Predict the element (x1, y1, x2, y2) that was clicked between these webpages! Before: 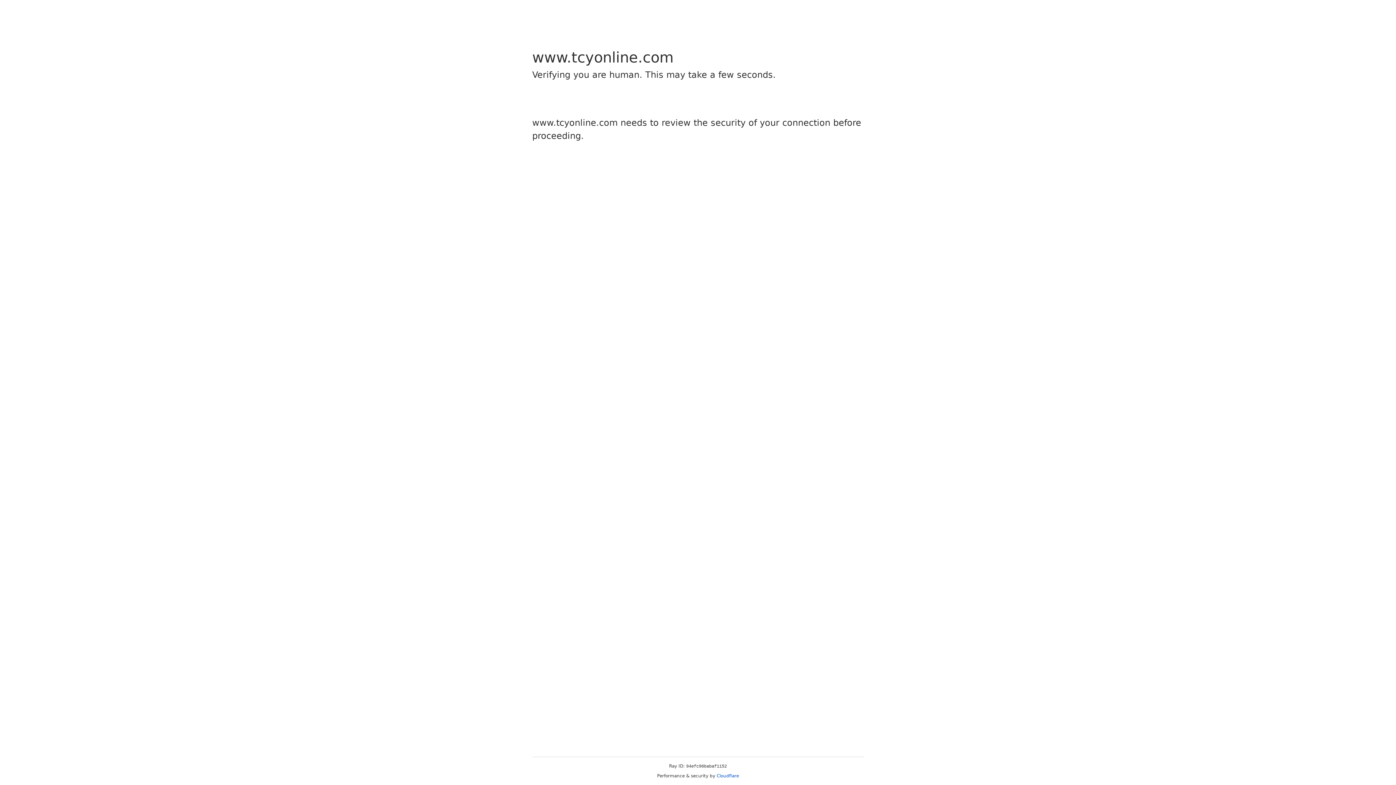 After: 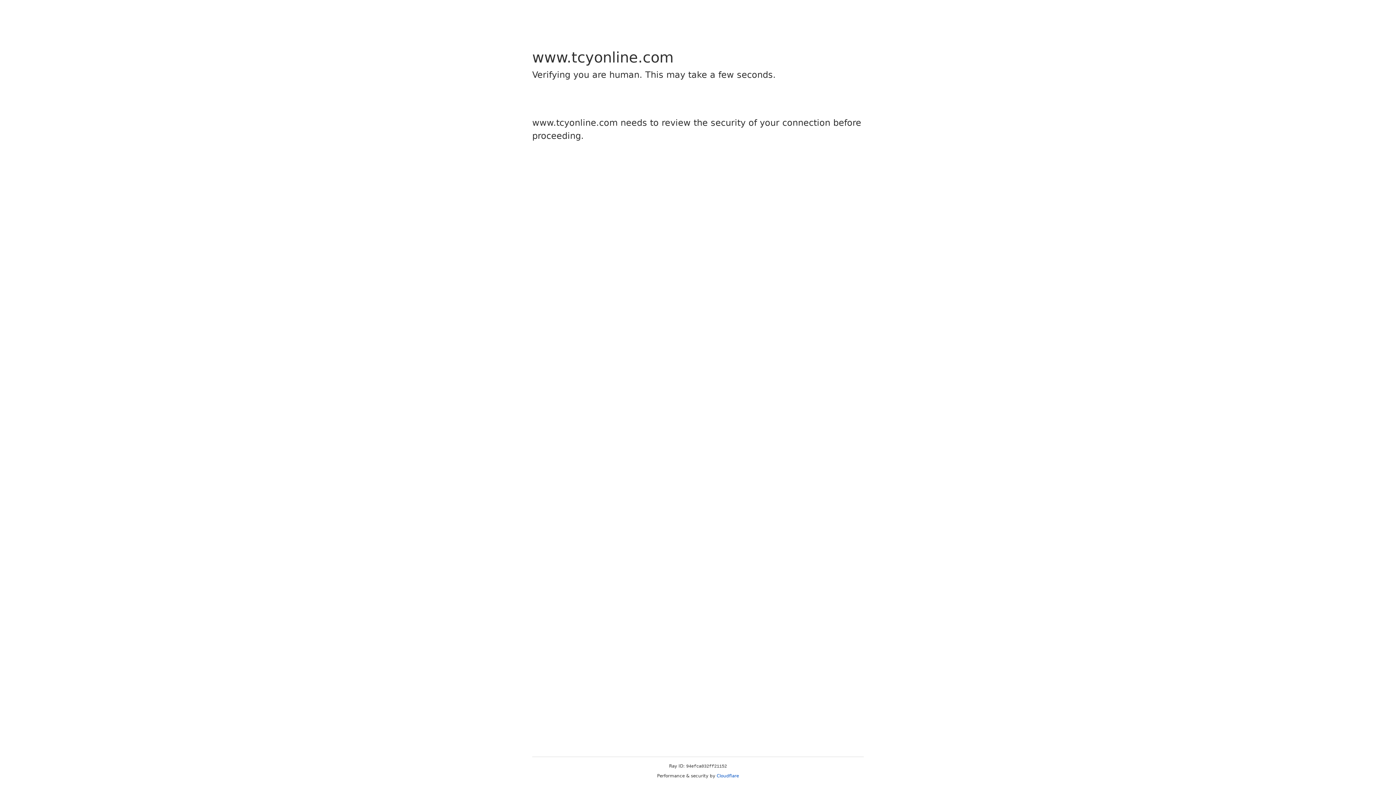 Action: label: Cloudflare bbox: (716, 773, 739, 778)